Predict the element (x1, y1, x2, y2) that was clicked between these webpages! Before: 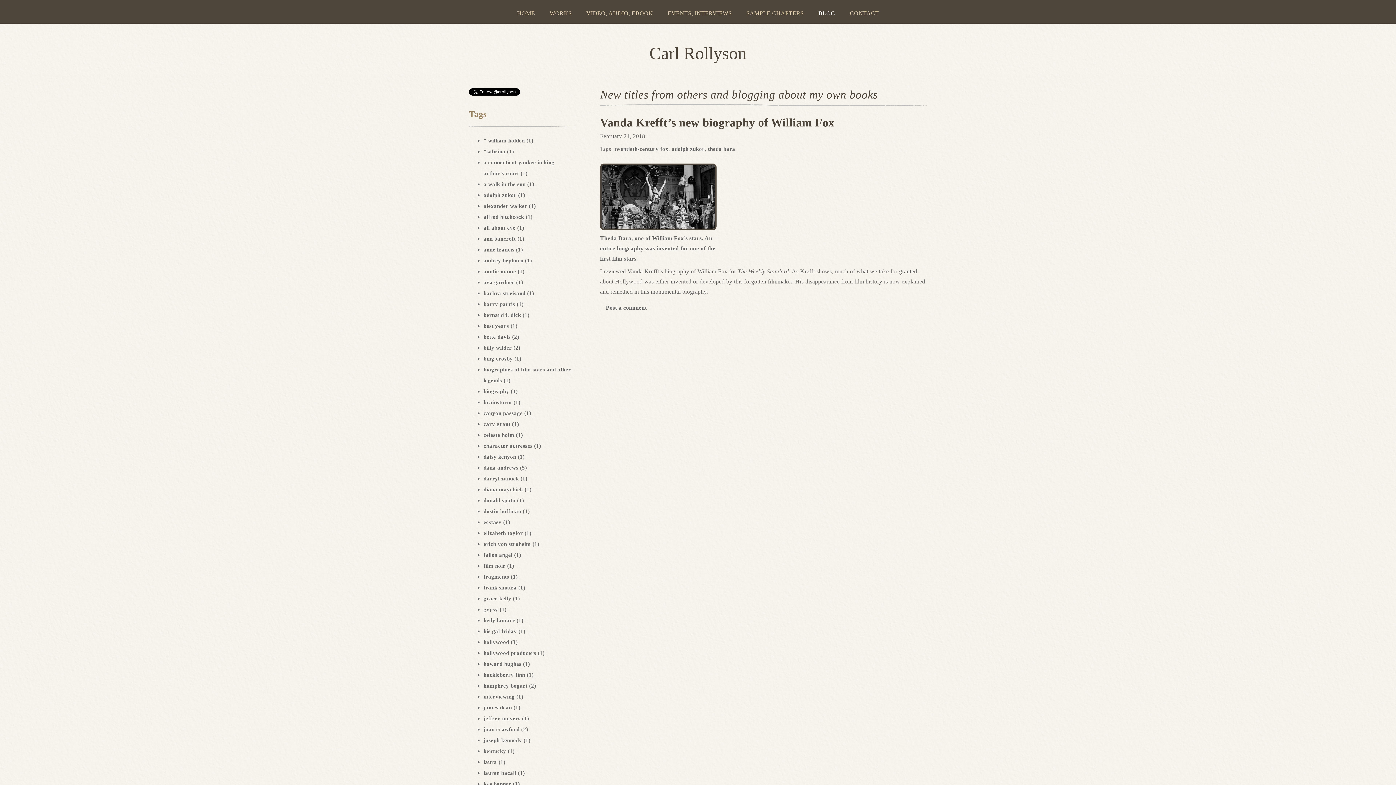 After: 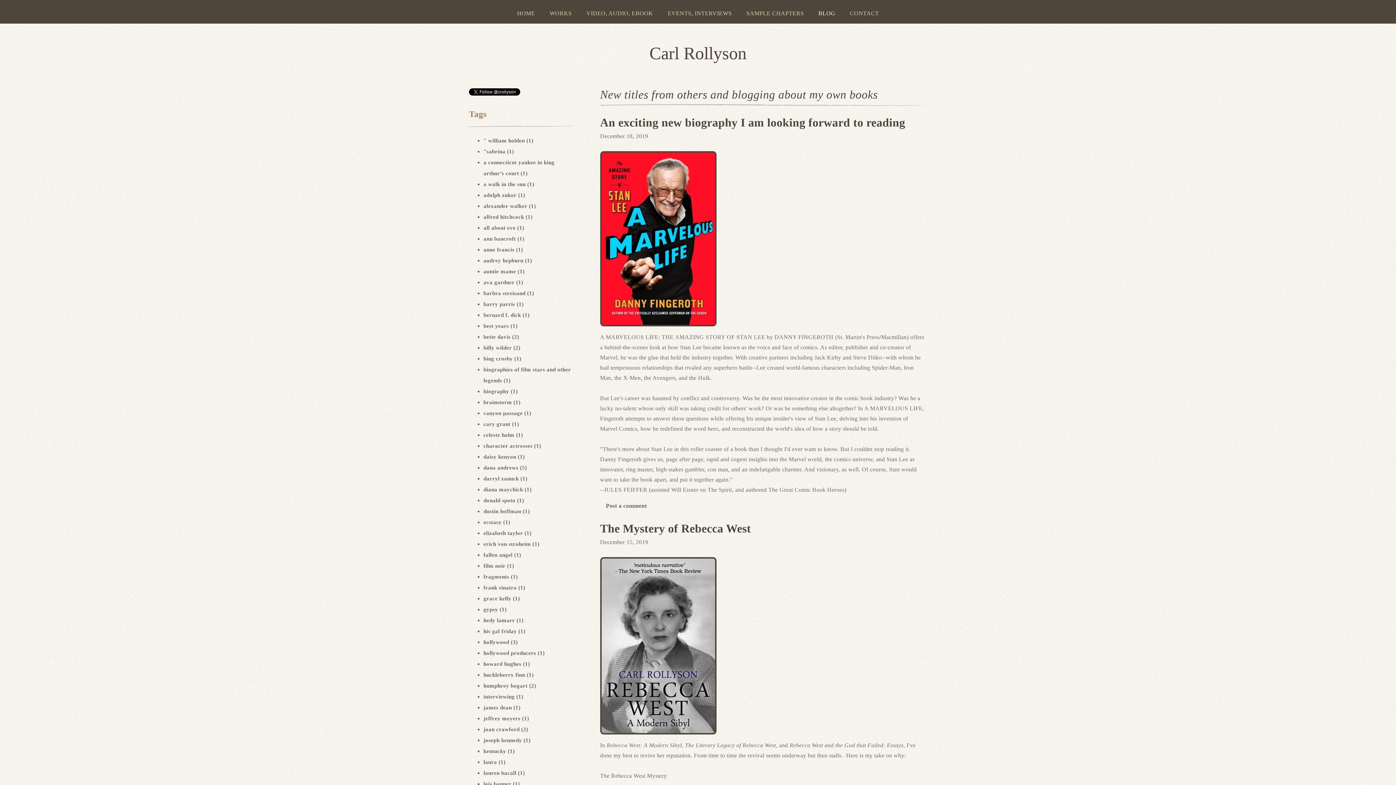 Action: bbox: (811, 10, 842, 16) label: BLOG